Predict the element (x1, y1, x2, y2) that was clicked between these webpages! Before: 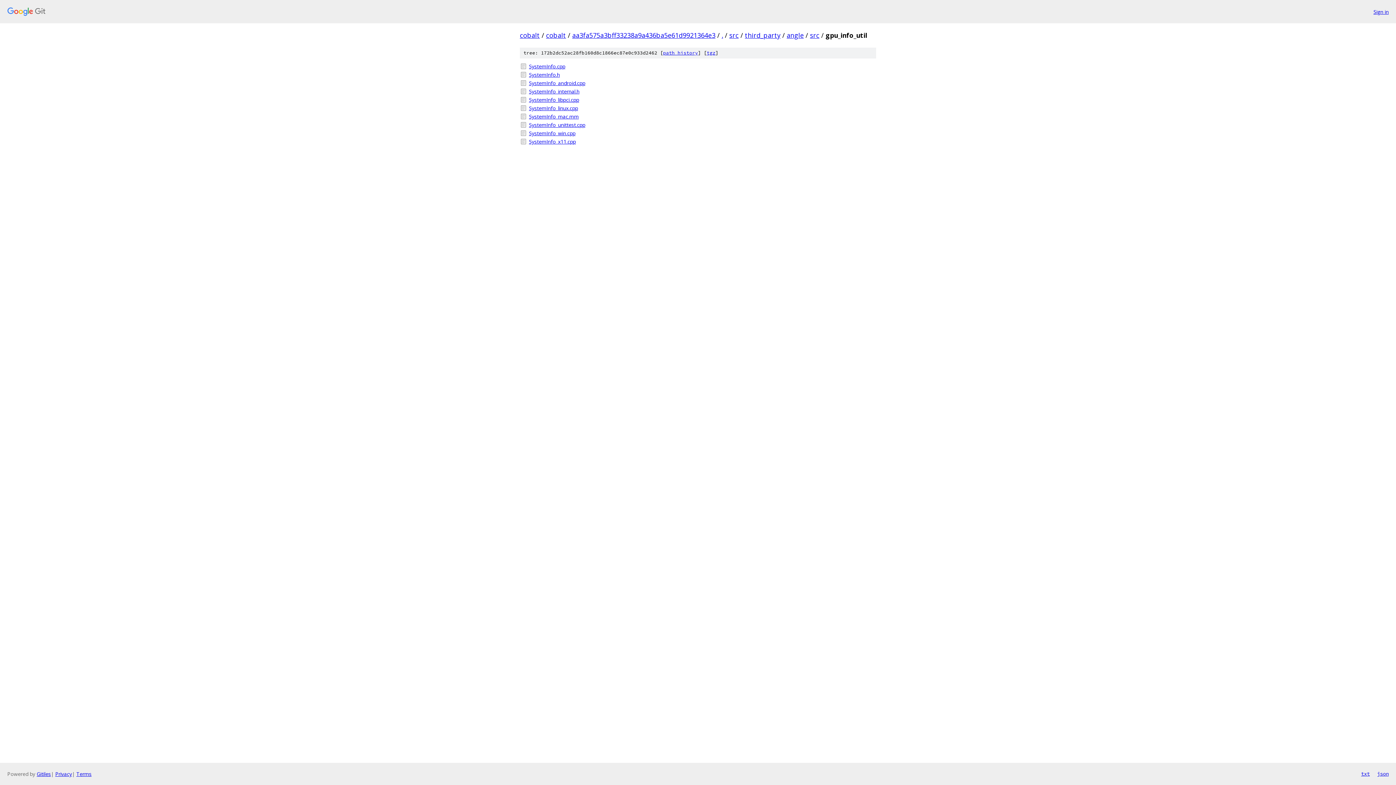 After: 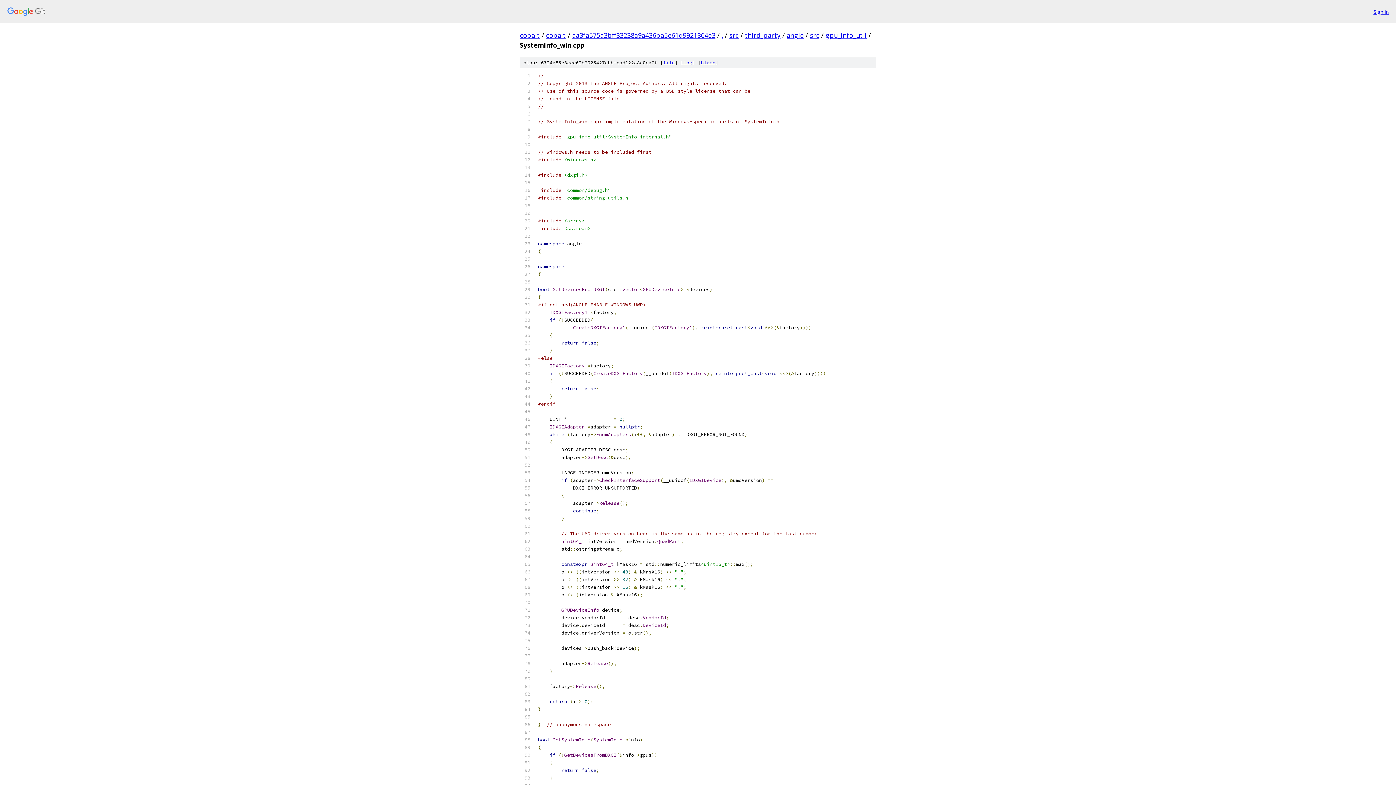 Action: bbox: (529, 129, 876, 137) label: SystemInfo_win.cpp